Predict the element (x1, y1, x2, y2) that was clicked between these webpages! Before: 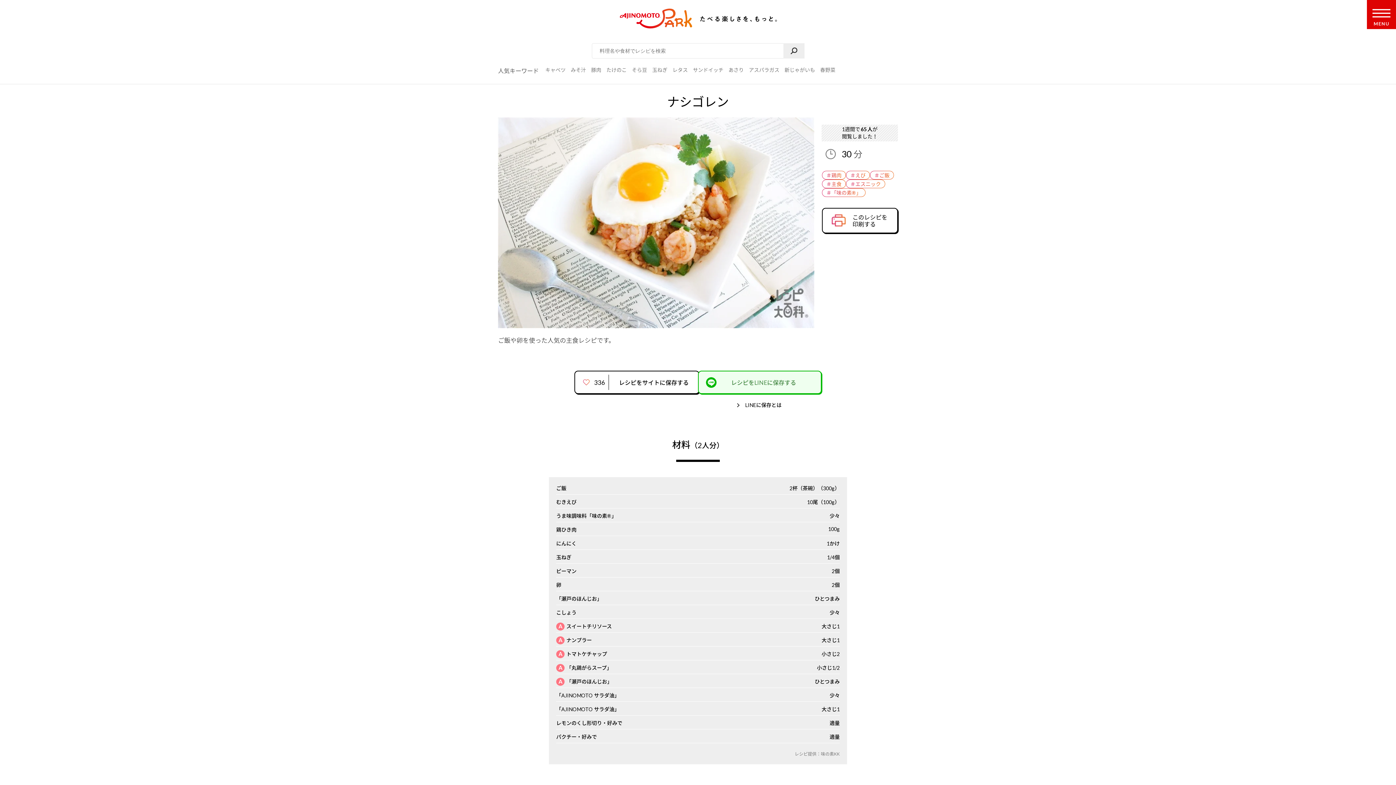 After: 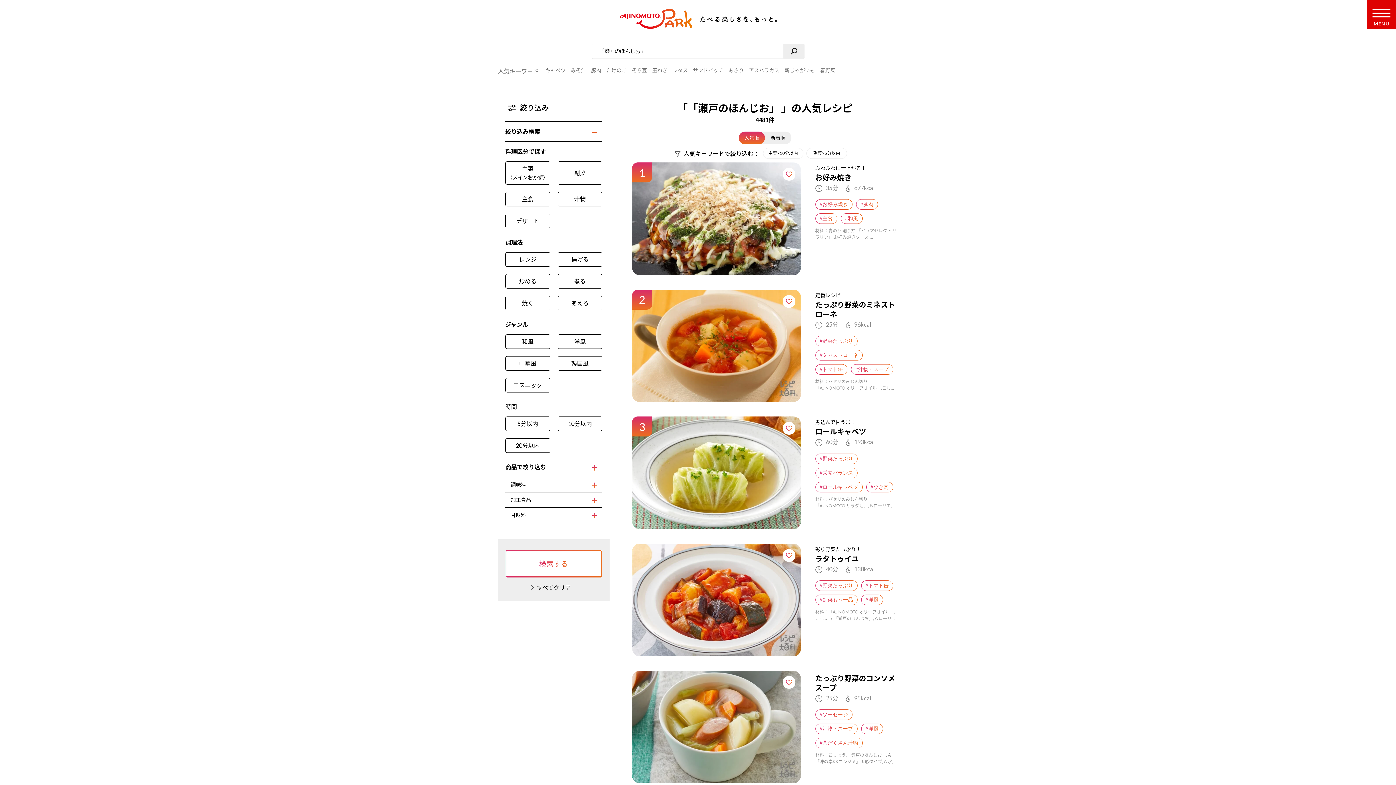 Action: bbox: (556, 596, 602, 602) label: 「瀬戸のほんじお」